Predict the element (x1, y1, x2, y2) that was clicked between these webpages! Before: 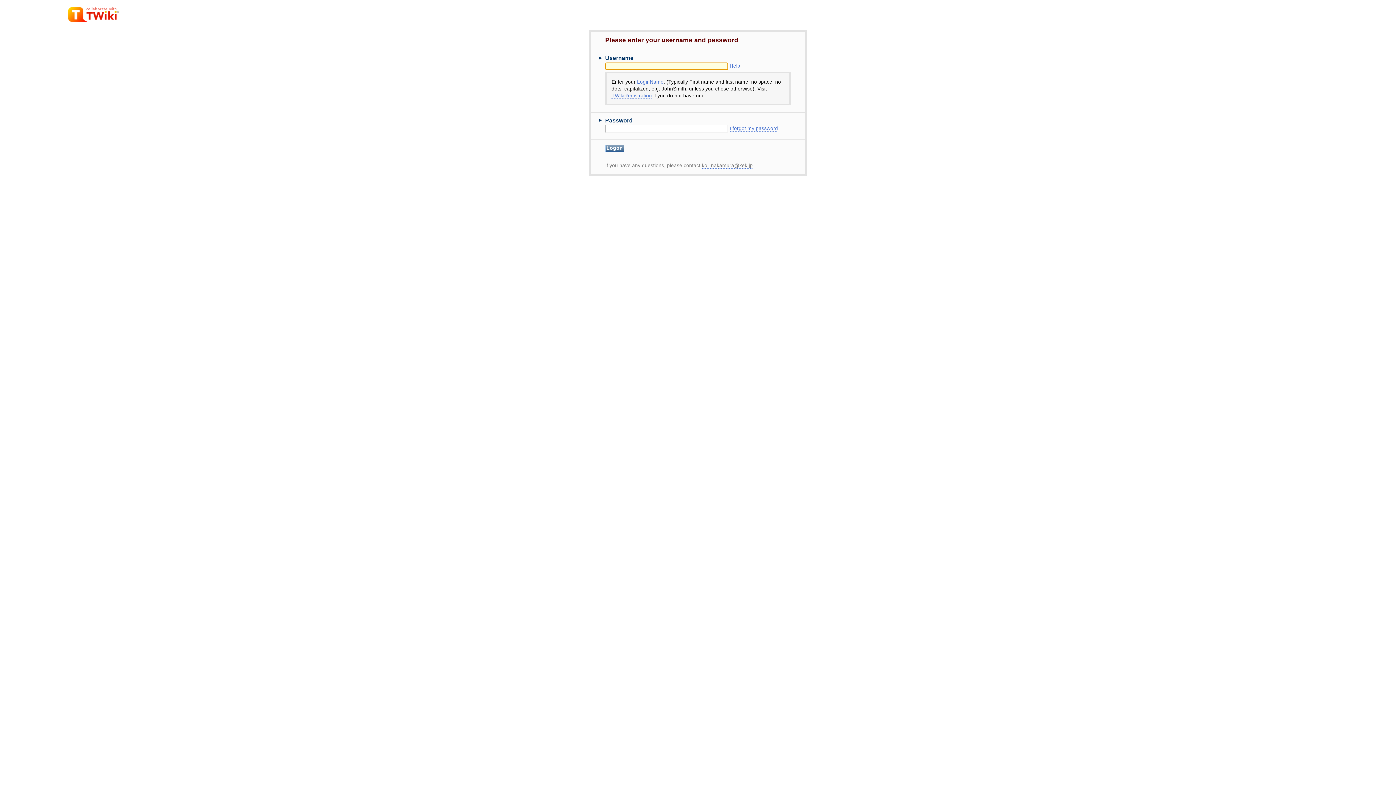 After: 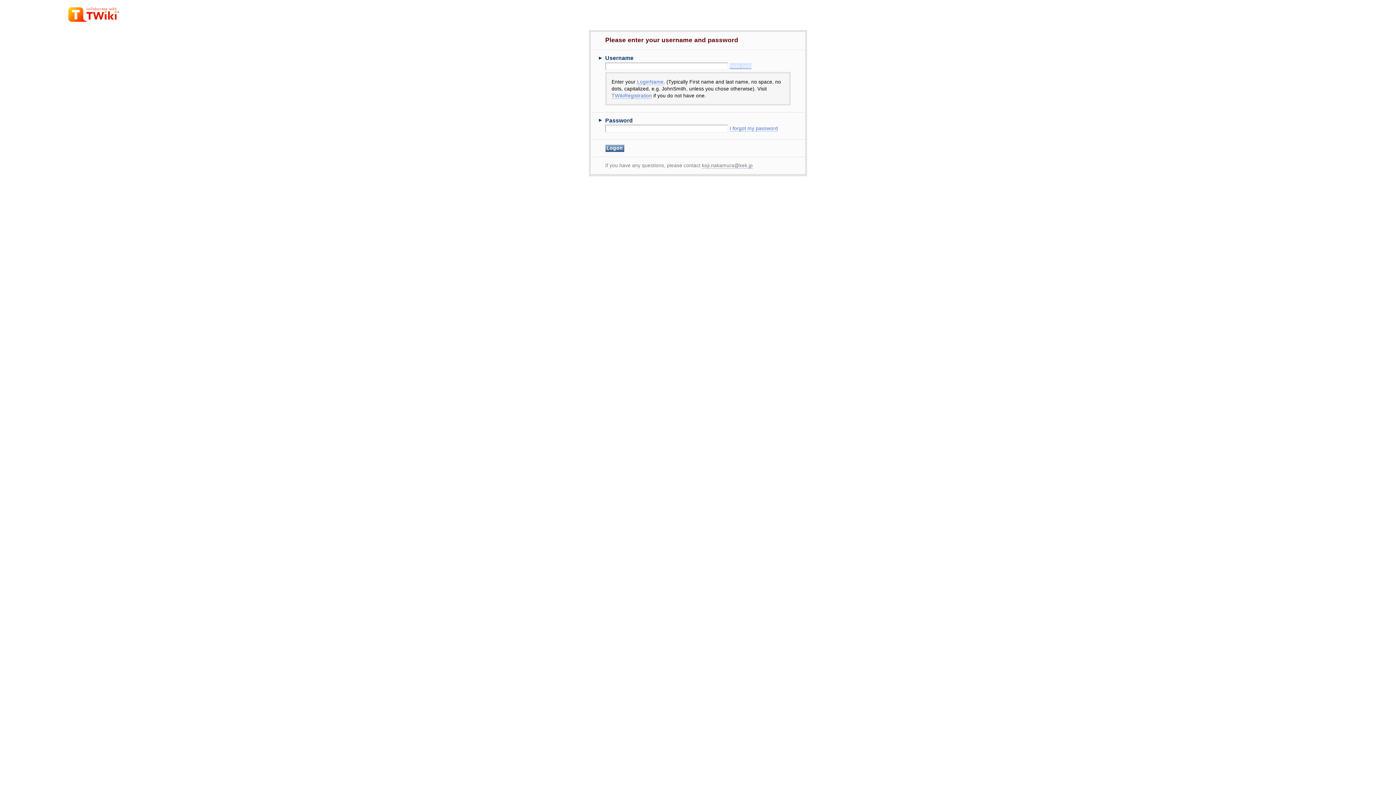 Action: bbox: (729, 63, 740, 69) label: Help